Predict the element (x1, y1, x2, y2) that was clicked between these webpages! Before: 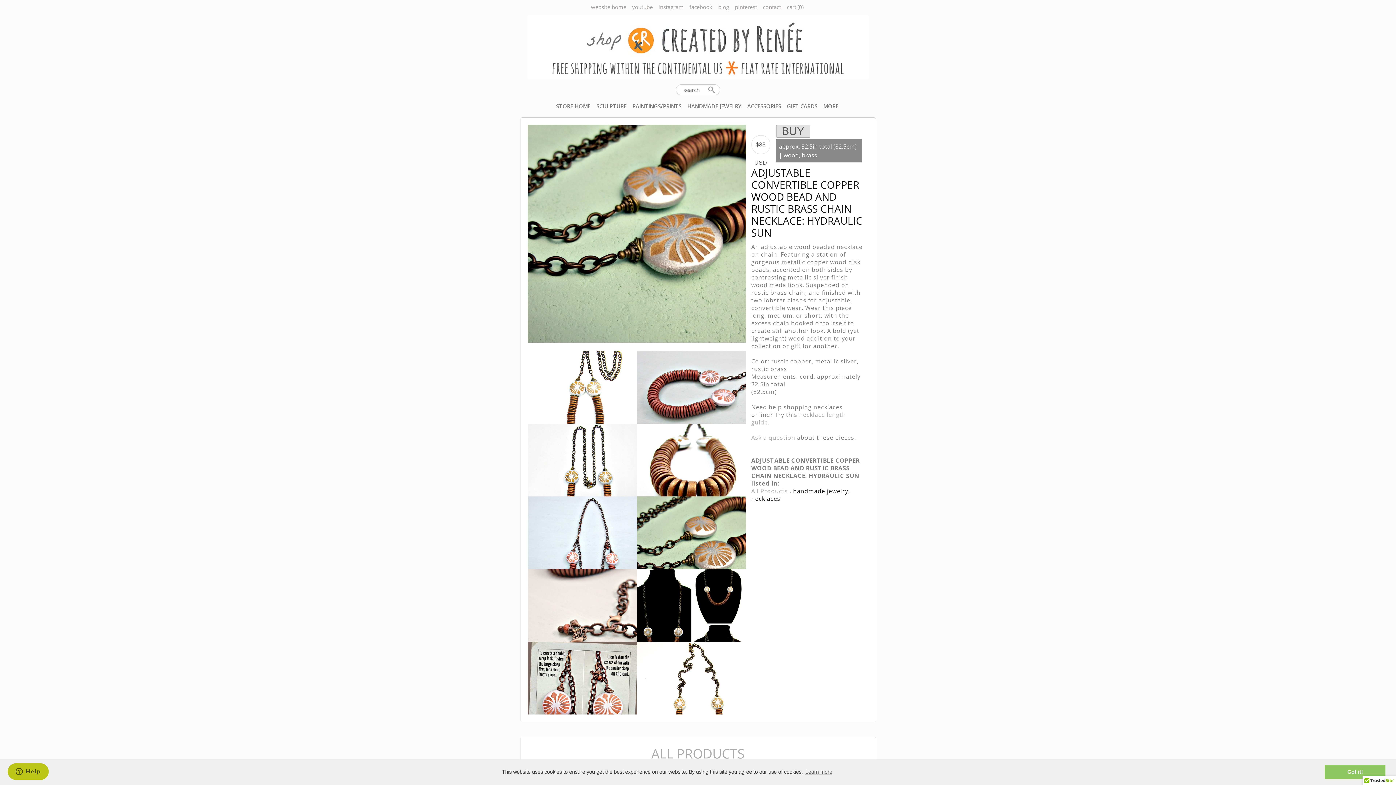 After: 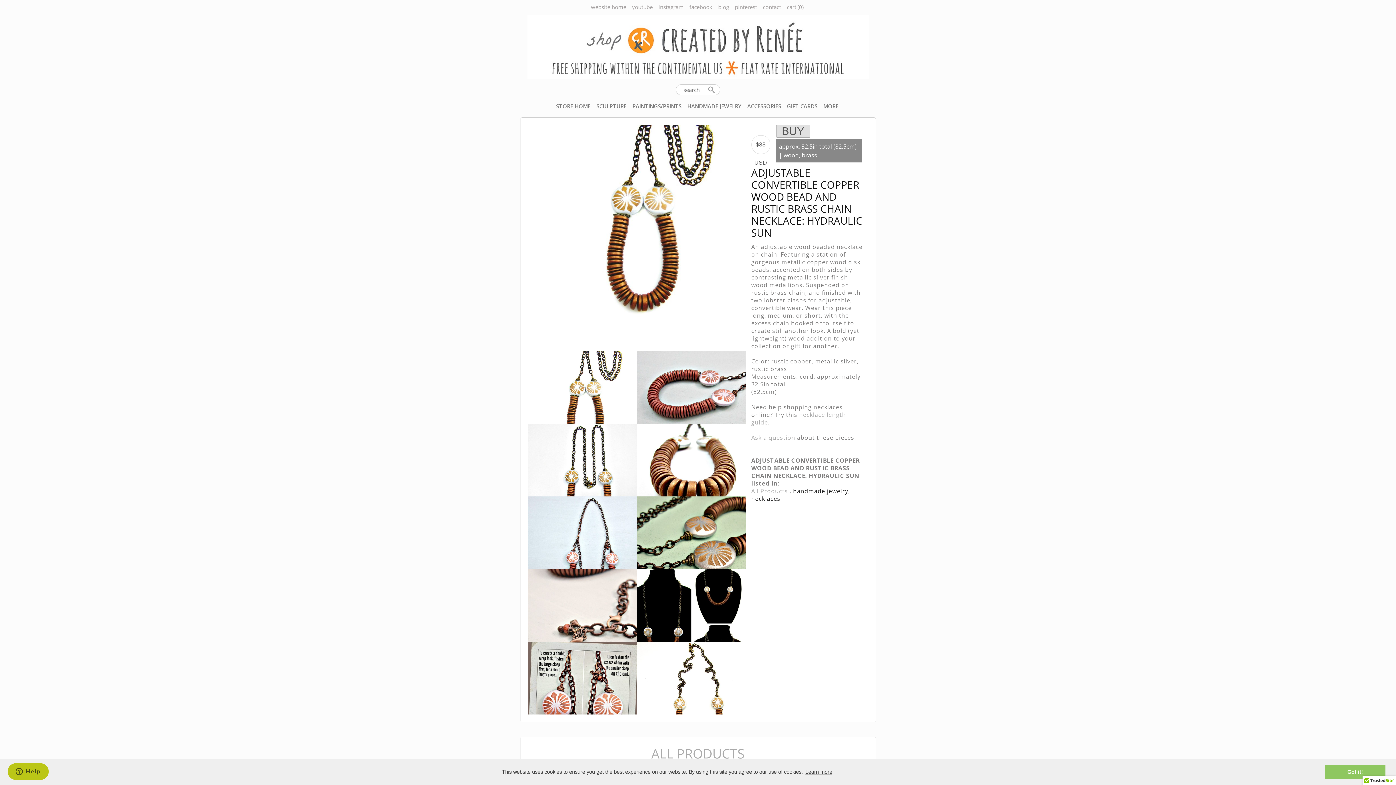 Action: bbox: (804, 767, 833, 777) label: learn more about cookies